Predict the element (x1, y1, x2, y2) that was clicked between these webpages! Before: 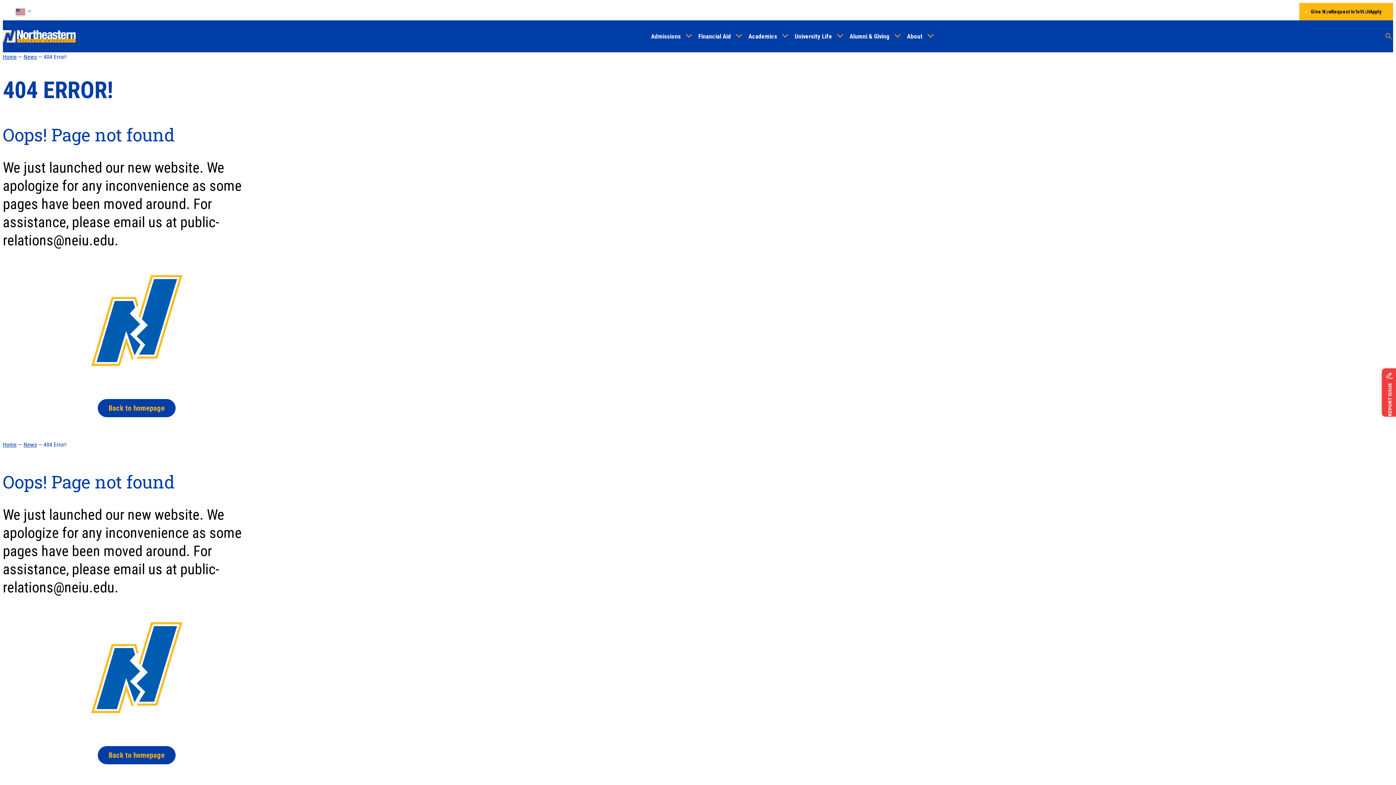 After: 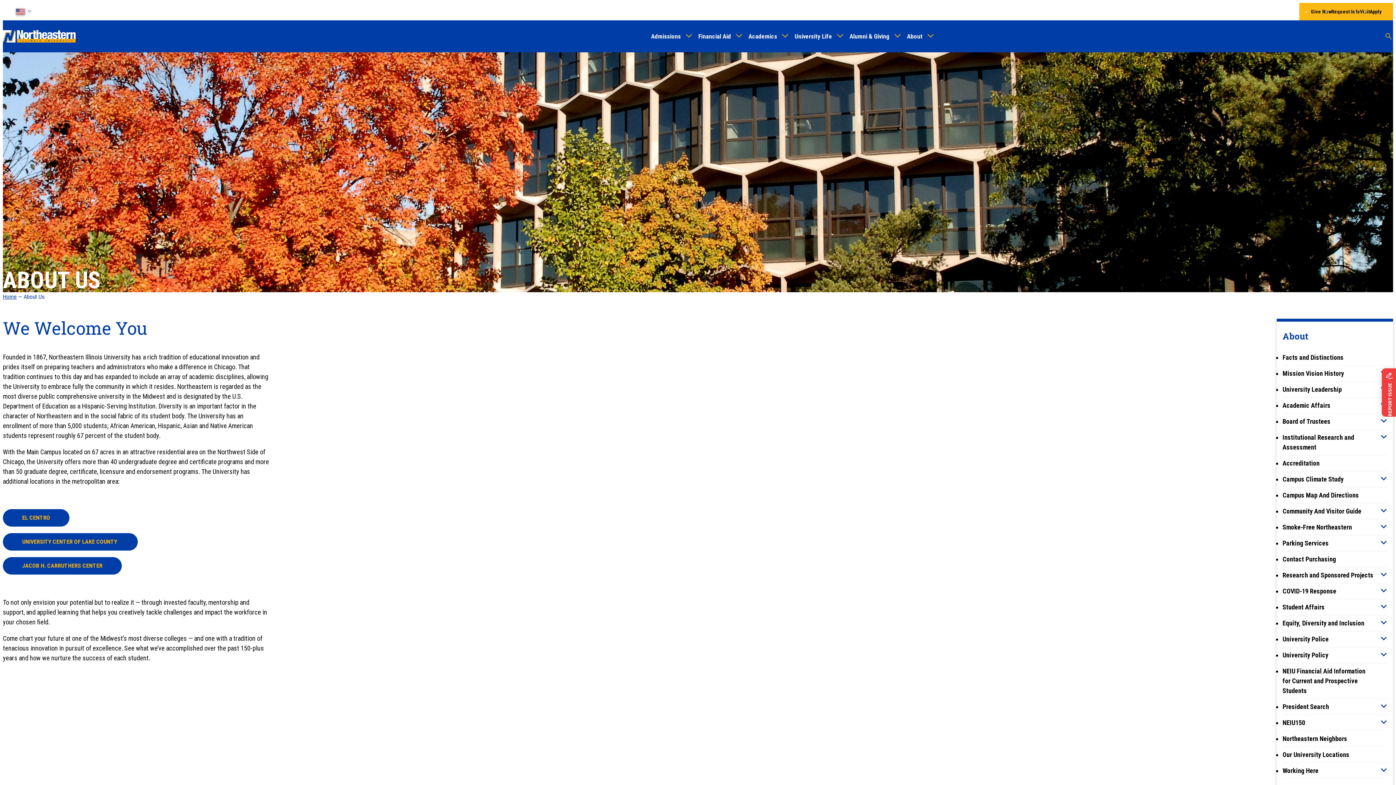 Action: bbox: (904, 20, 925, 52) label: About